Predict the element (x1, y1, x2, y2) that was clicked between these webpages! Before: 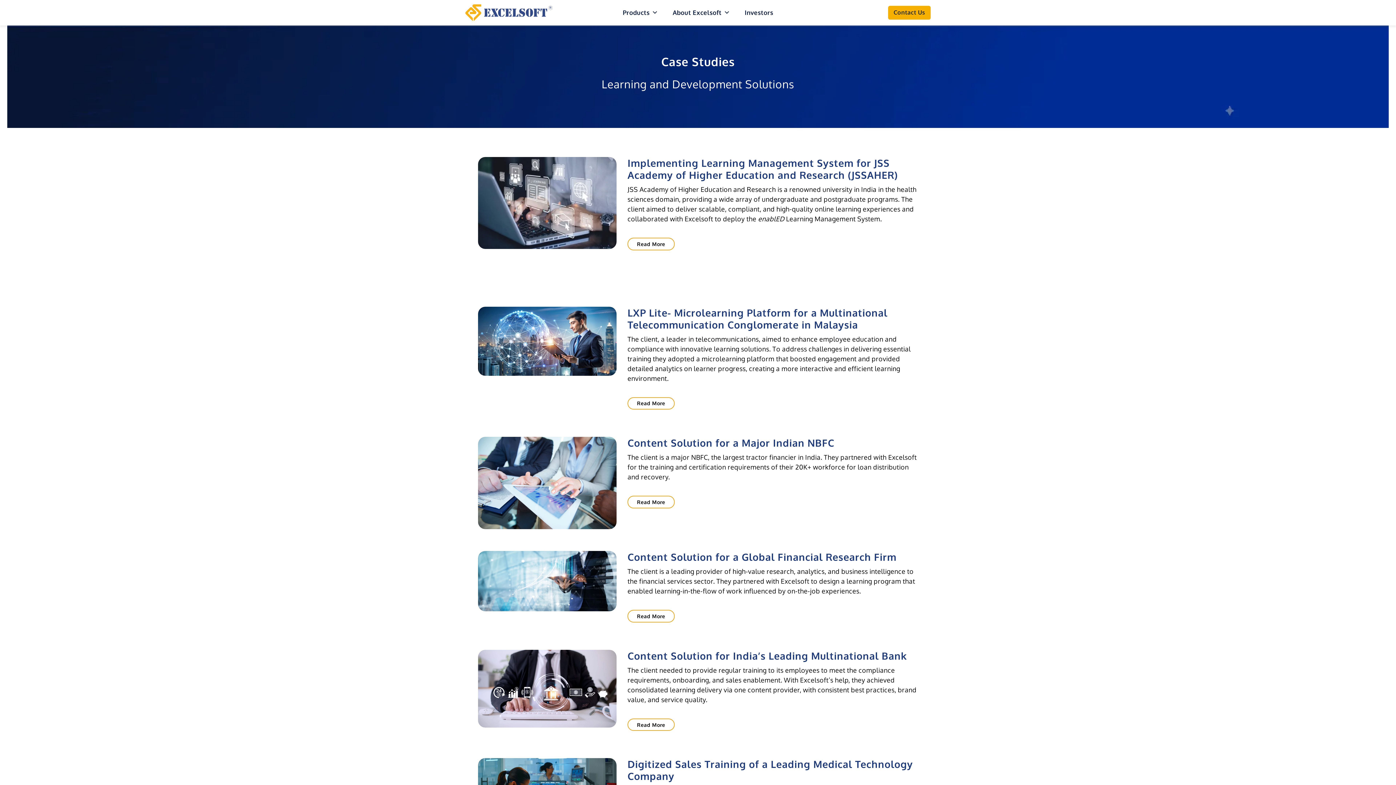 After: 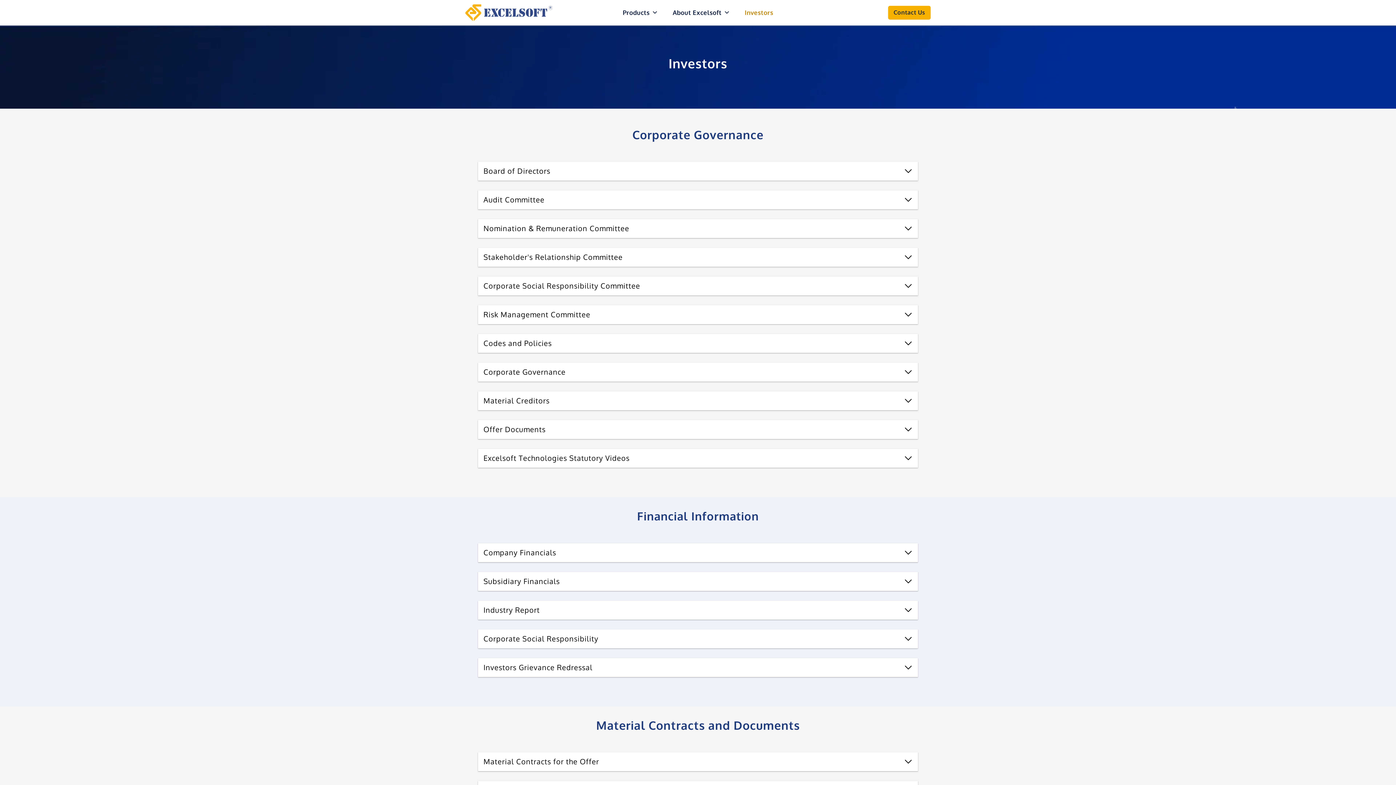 Action: label: Investors bbox: (737, 1, 780, 23)